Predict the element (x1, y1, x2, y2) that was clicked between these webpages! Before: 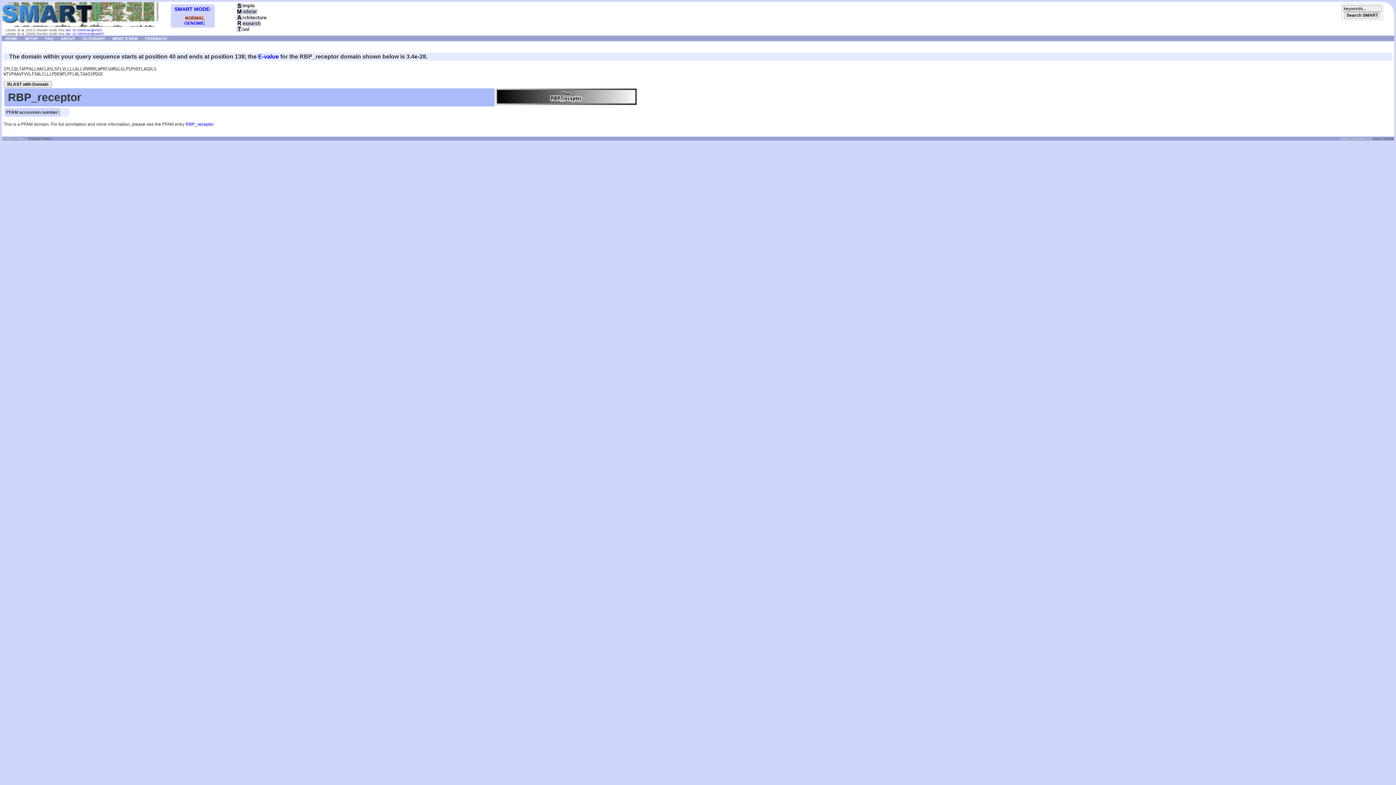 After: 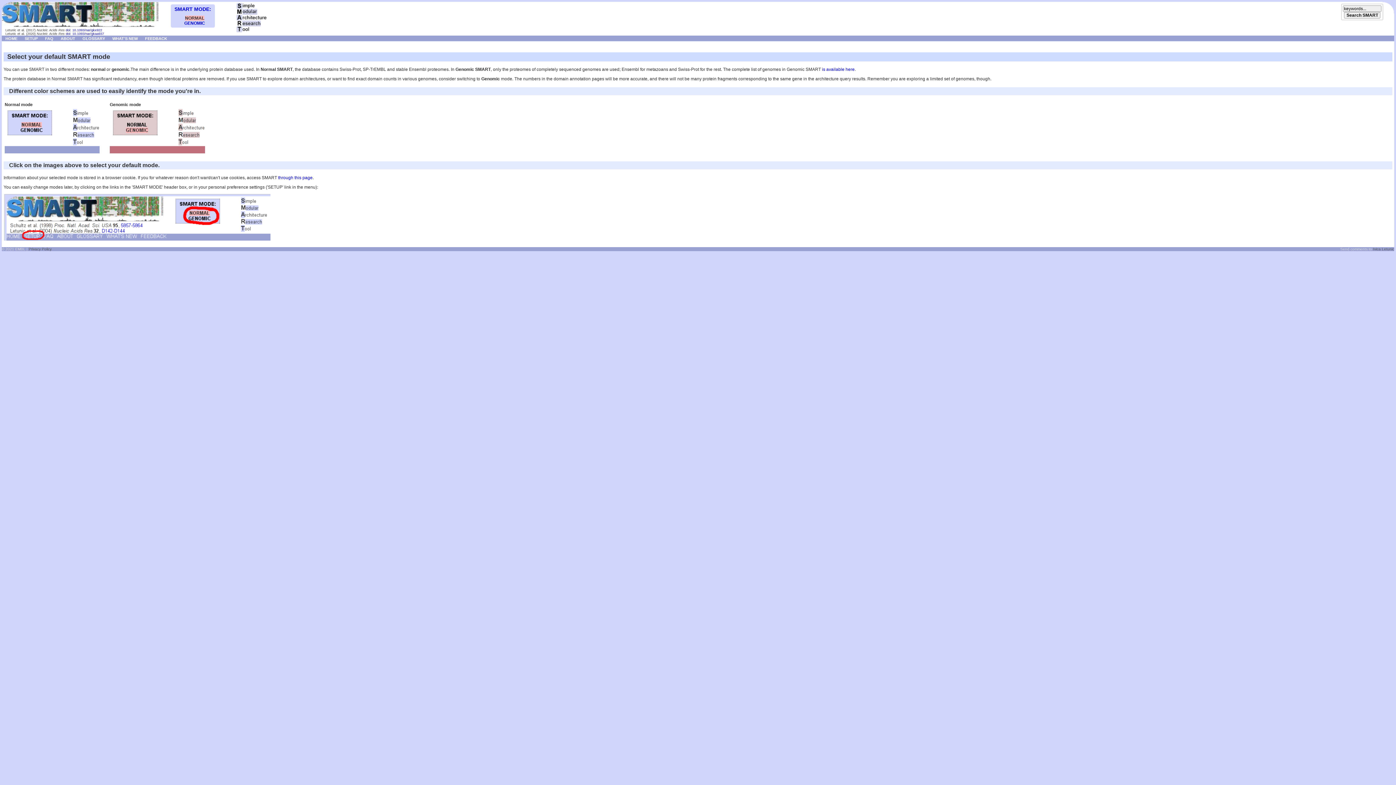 Action: label: SMART MODE: bbox: (174, 6, 211, 12)